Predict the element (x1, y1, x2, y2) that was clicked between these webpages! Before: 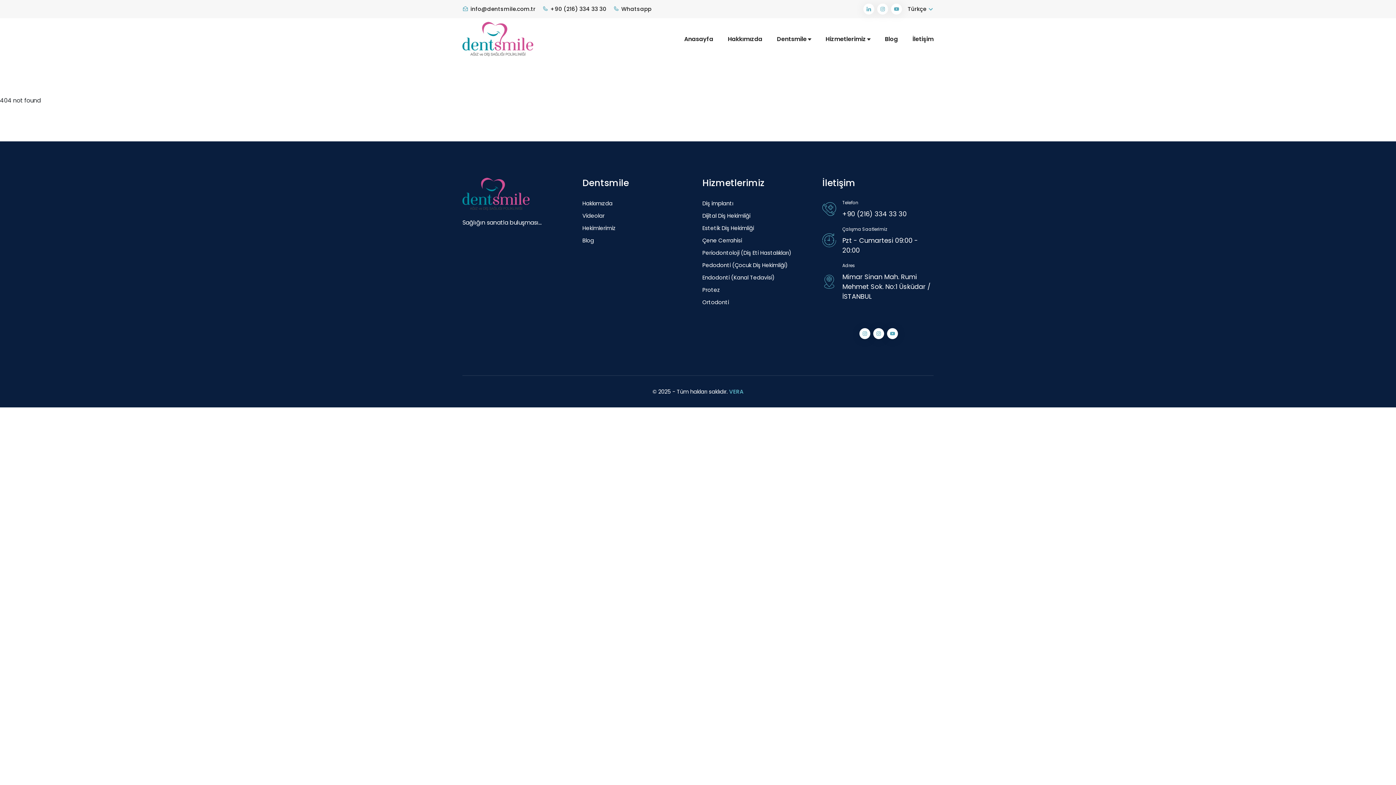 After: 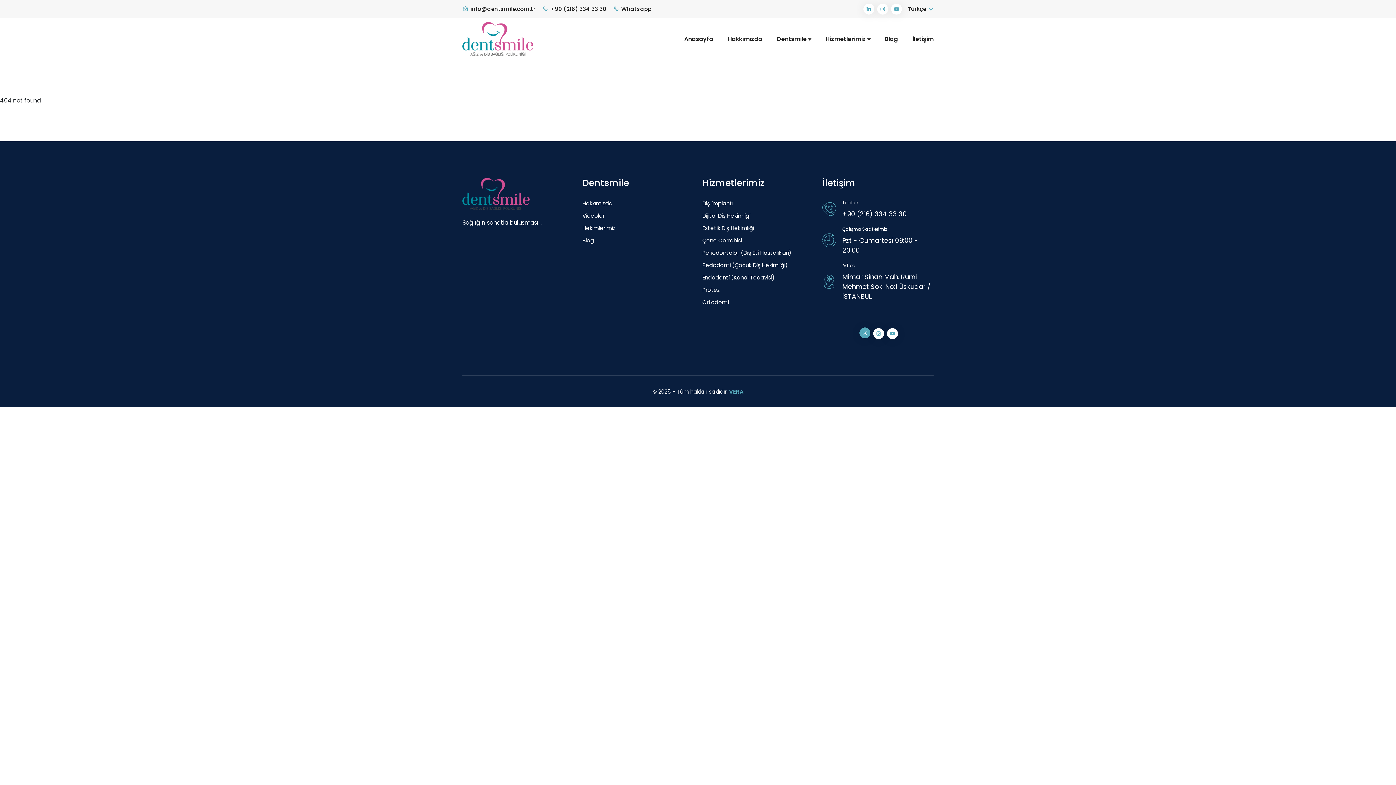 Action: bbox: (859, 328, 870, 339)